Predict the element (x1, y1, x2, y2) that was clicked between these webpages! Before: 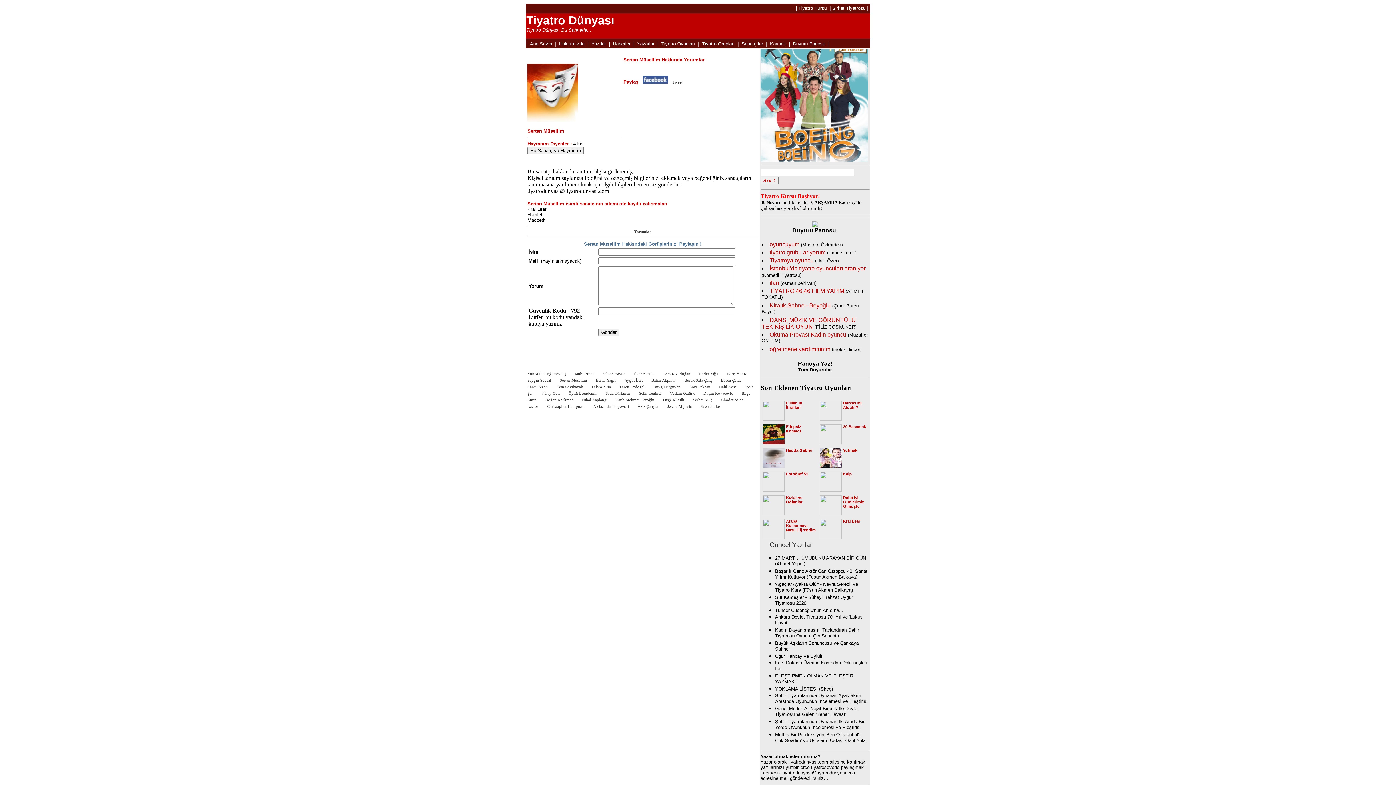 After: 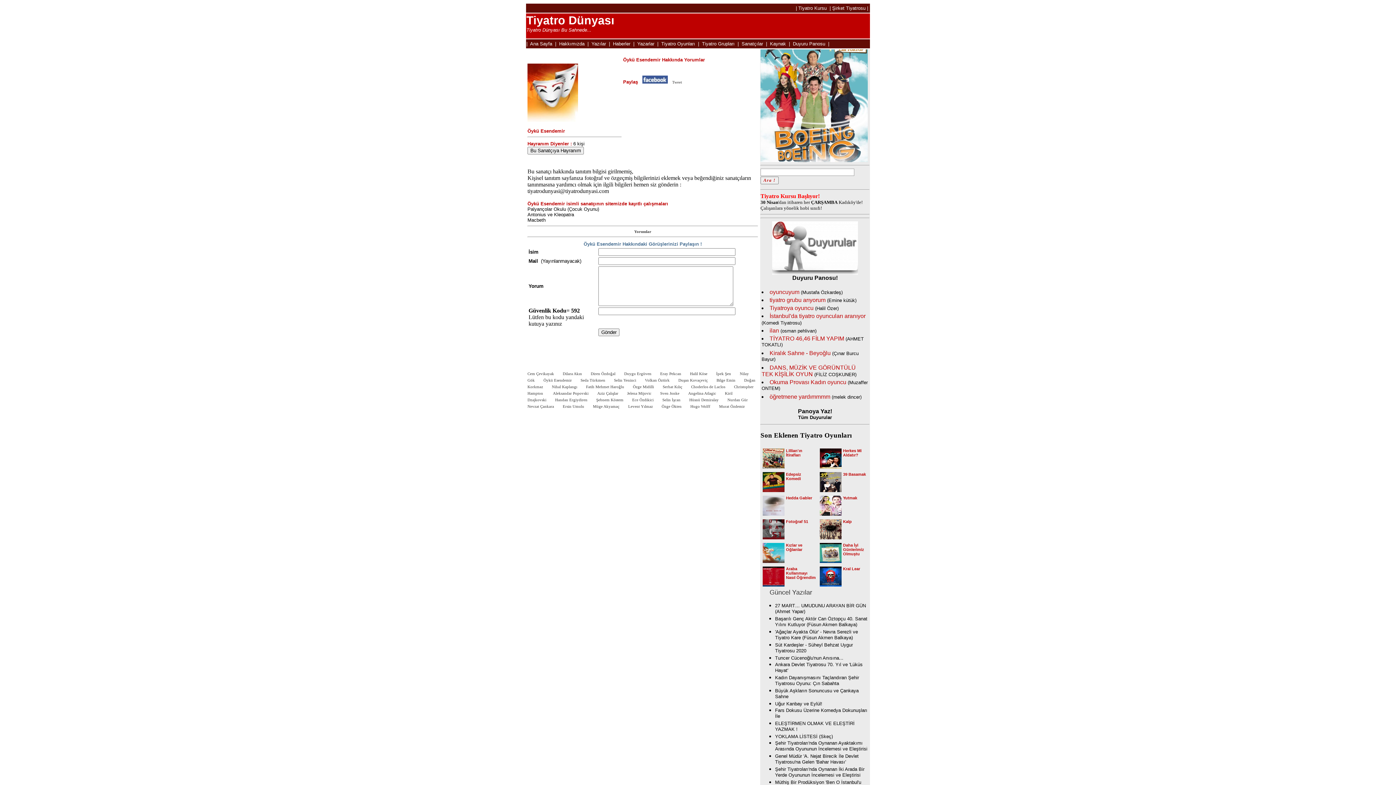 Action: bbox: (568, 391, 597, 395) label: Öykü Esendemir